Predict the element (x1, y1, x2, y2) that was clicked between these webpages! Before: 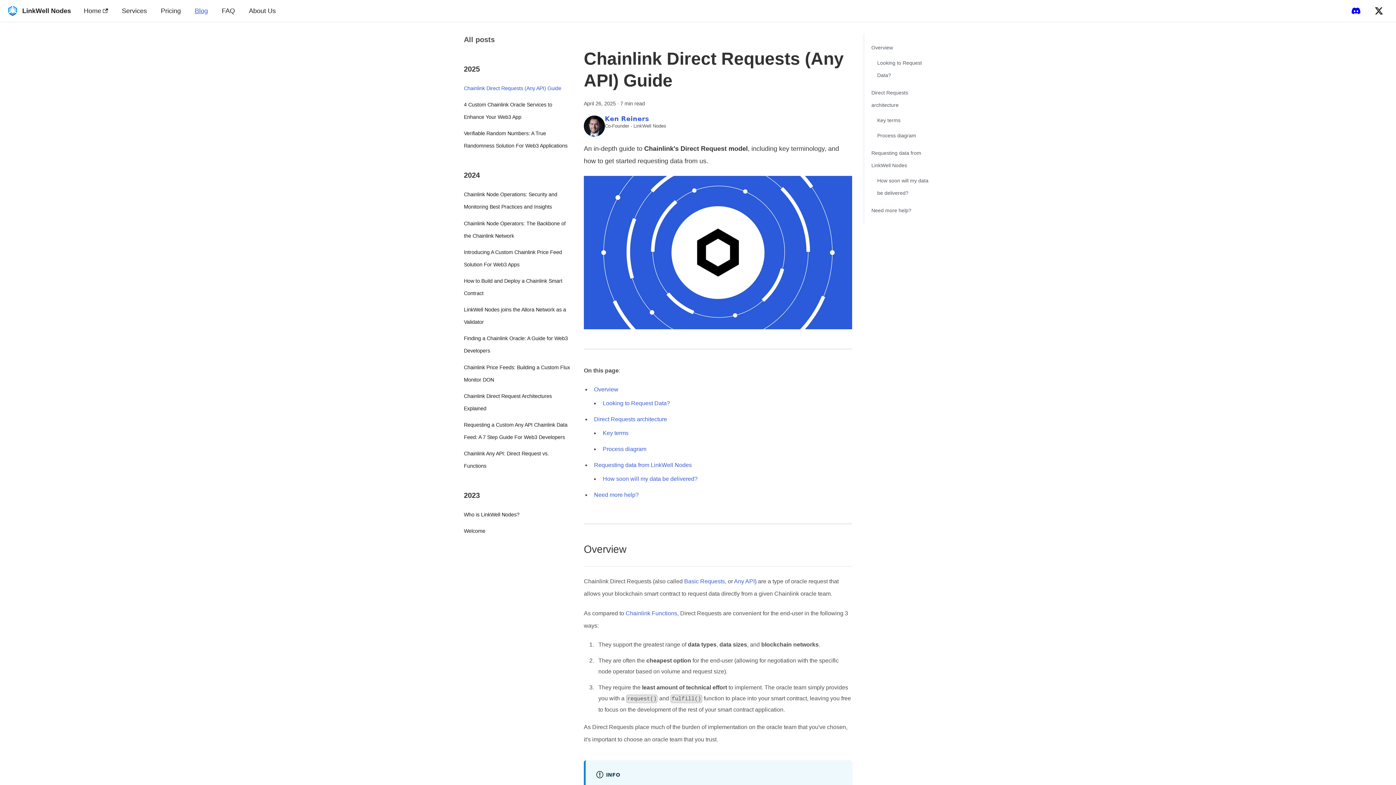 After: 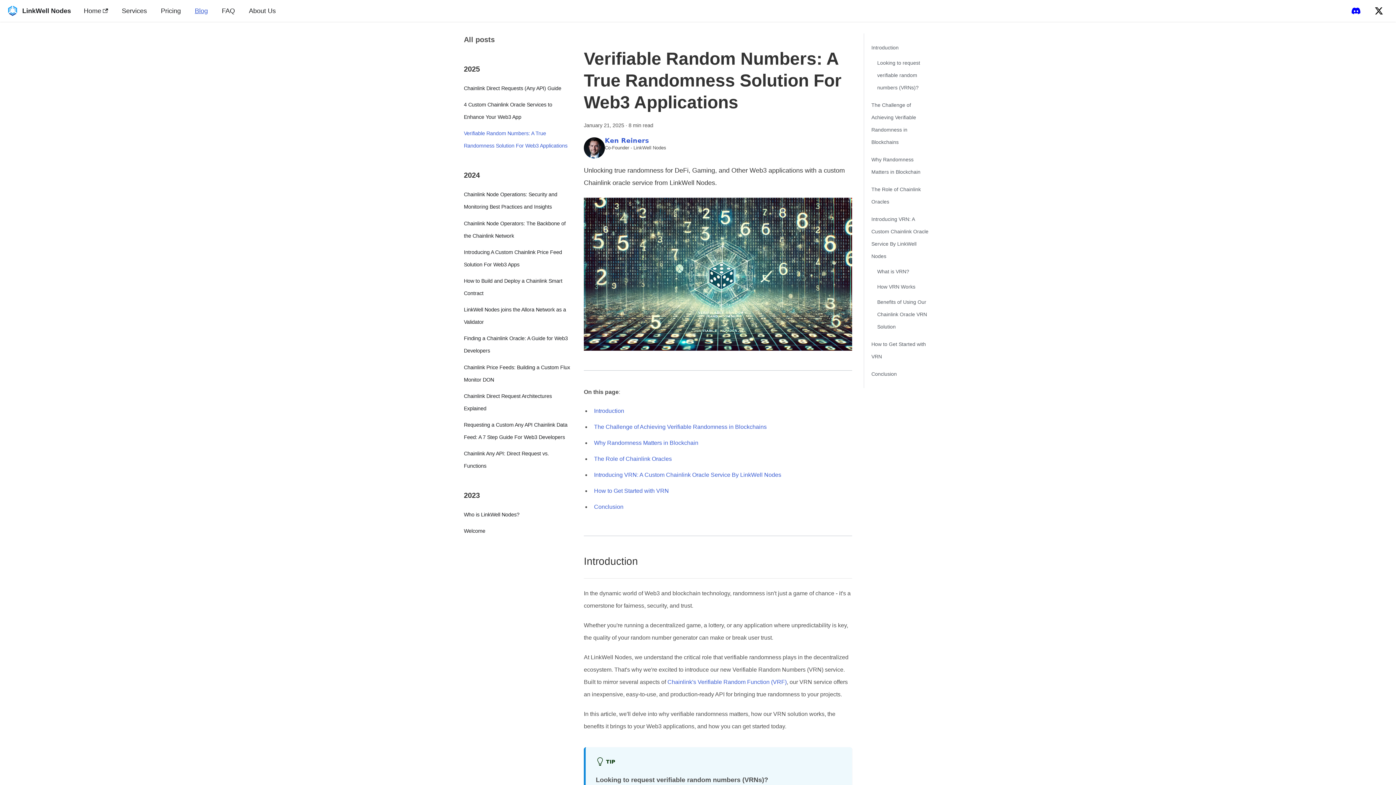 Action: bbox: (464, 127, 572, 152) label: Verifiable Random Numbers: A True Randomness Solution For Web3 Applications